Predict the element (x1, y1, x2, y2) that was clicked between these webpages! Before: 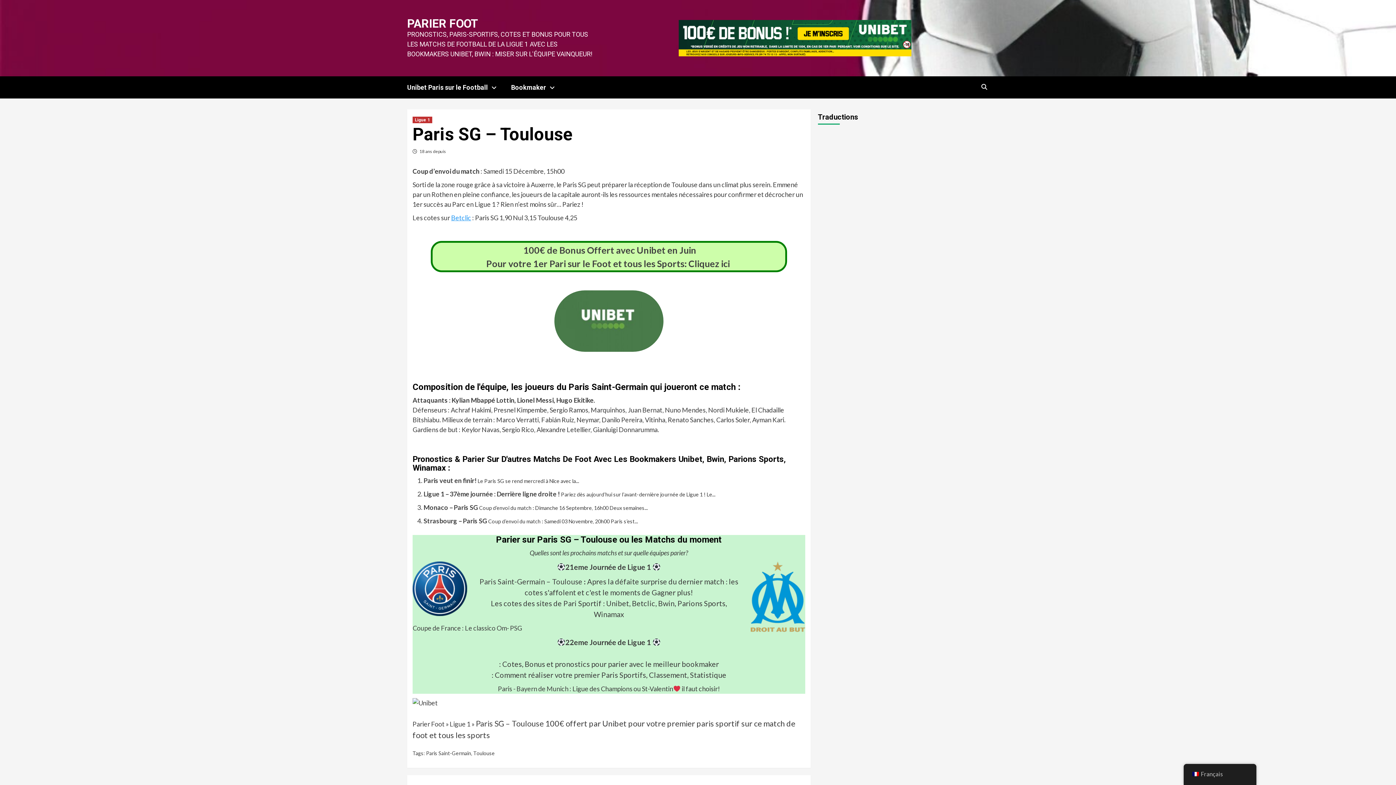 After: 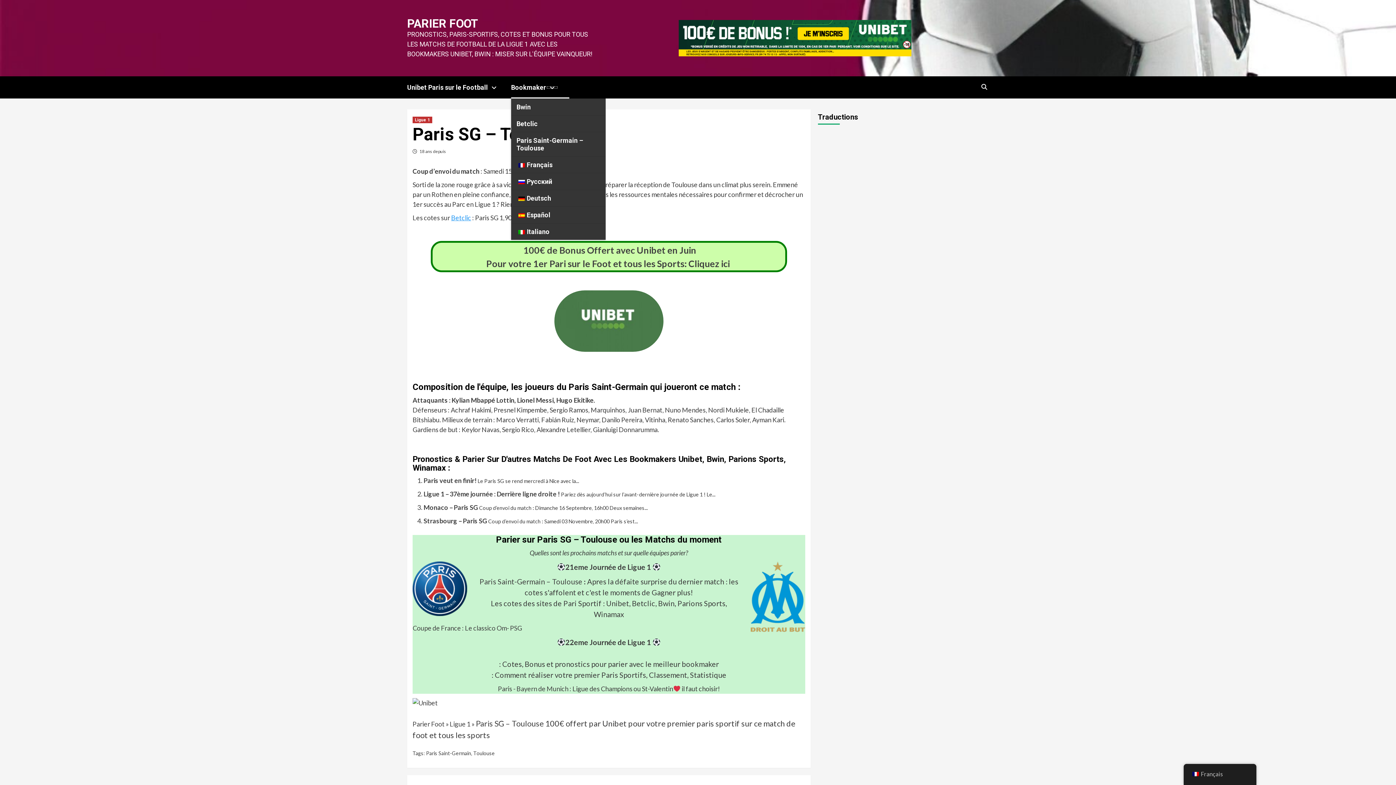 Action: bbox: (546, 85, 558, 89)